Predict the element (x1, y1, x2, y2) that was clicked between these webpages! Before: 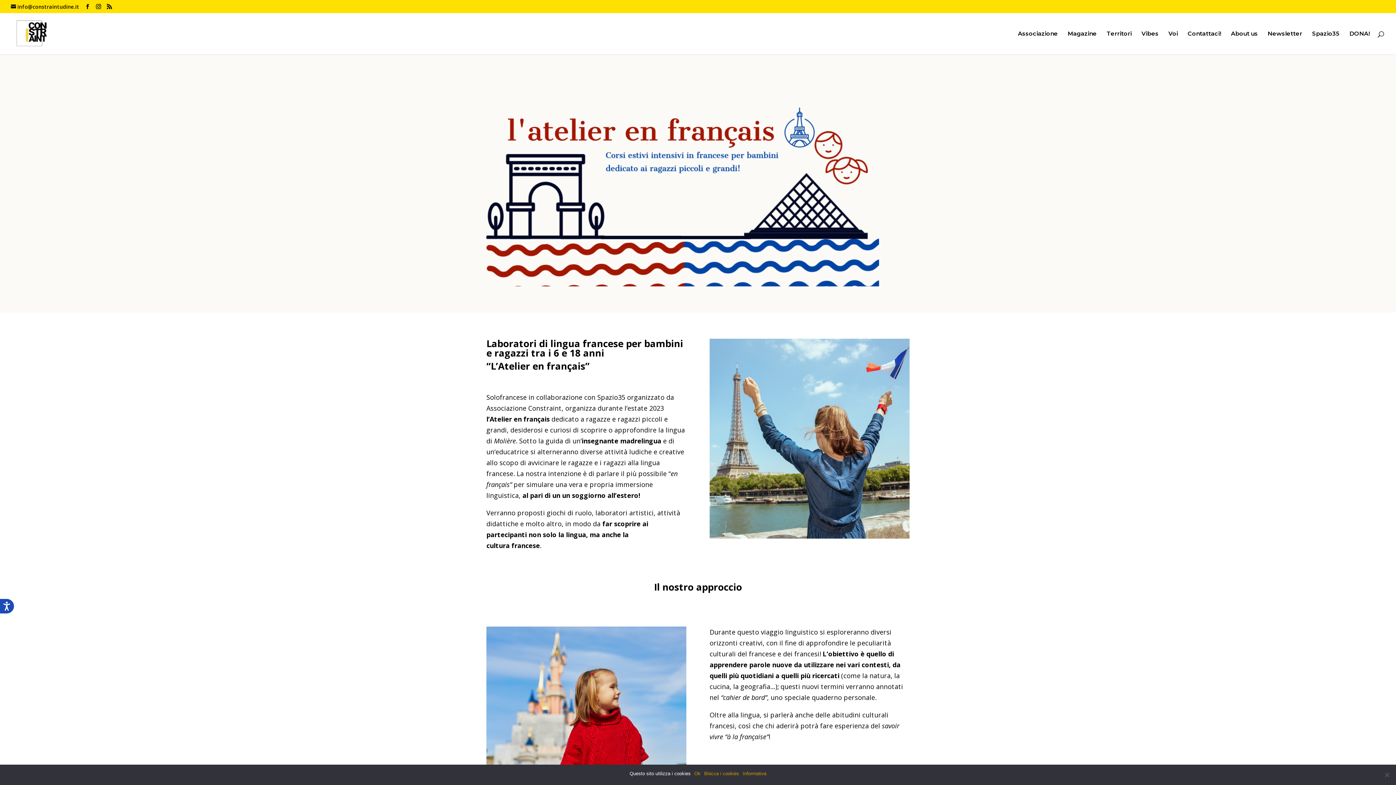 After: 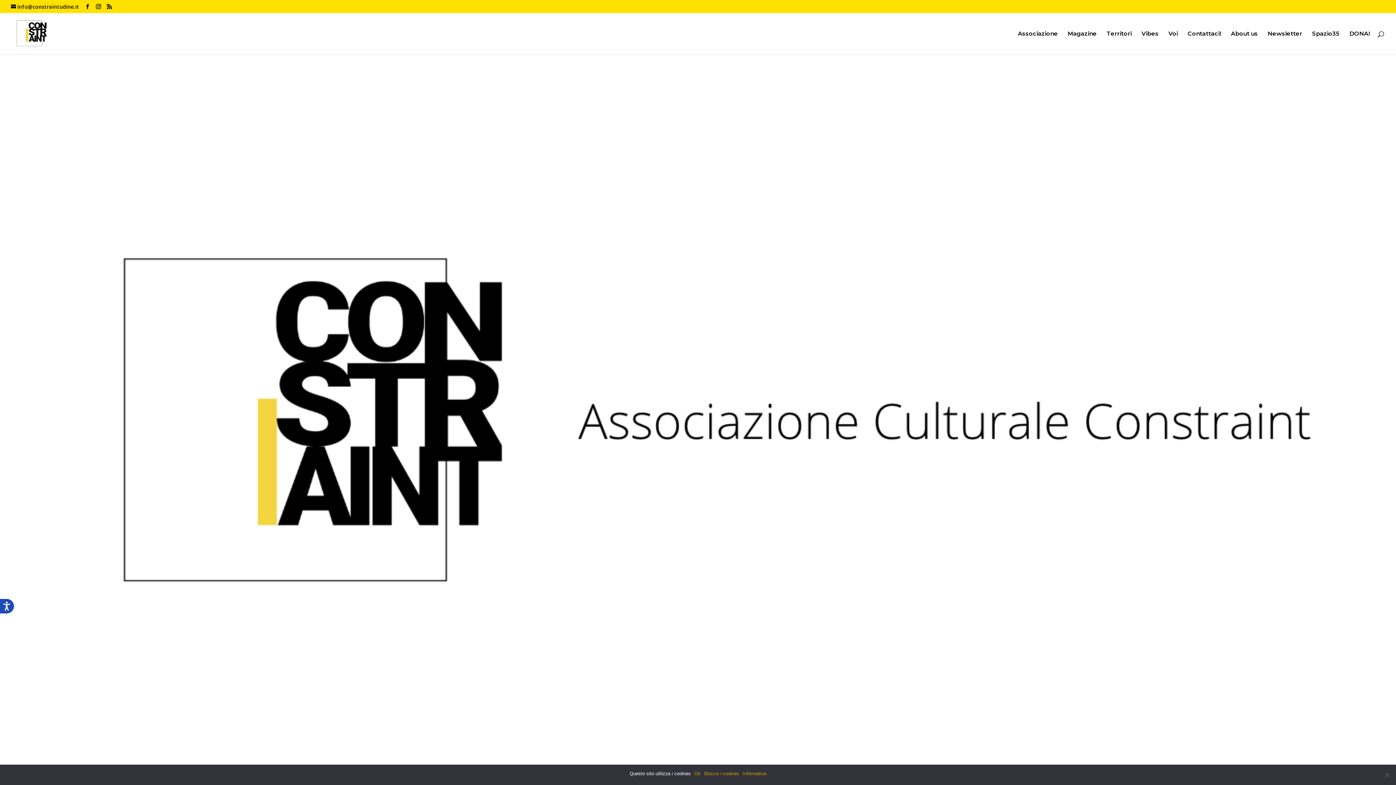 Action: bbox: (1018, 31, 1058, 54) label: Associazione